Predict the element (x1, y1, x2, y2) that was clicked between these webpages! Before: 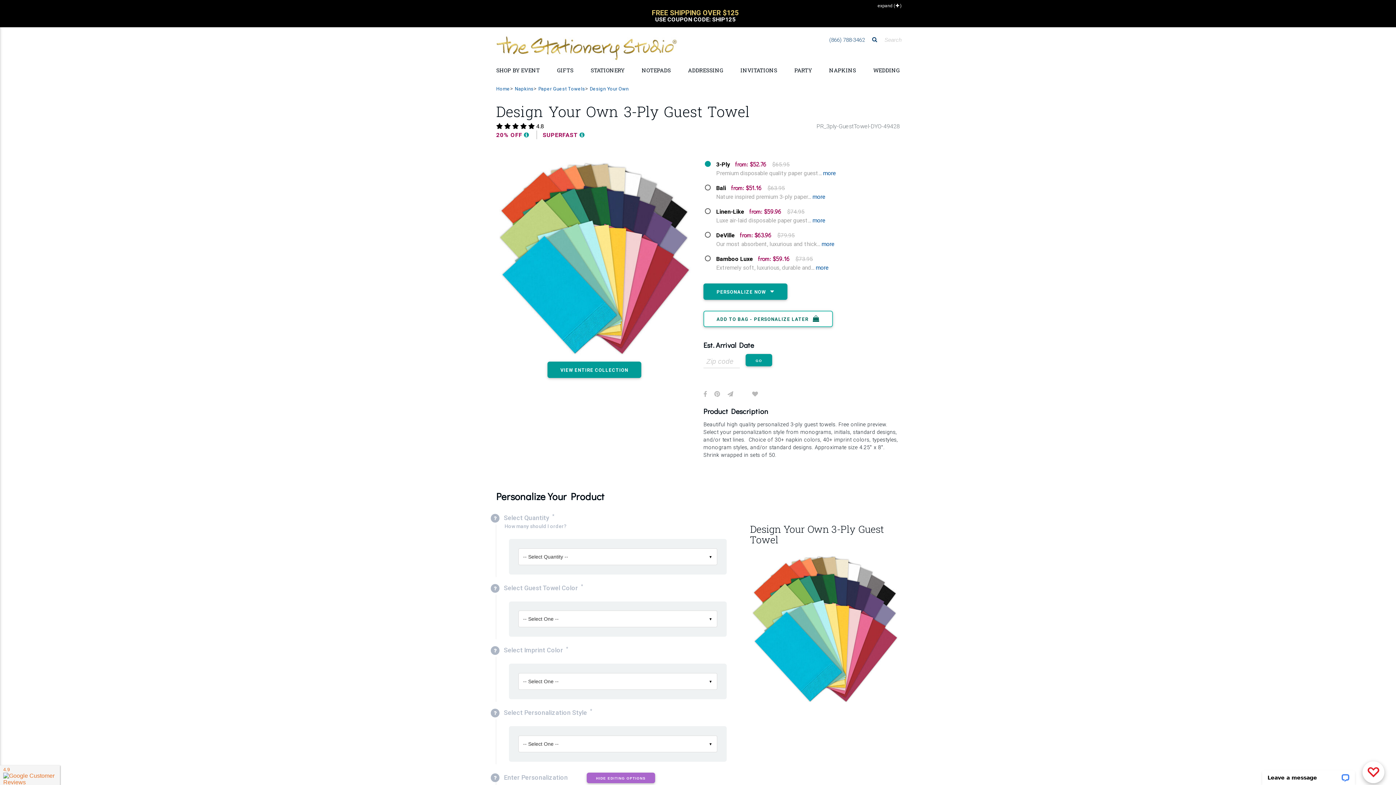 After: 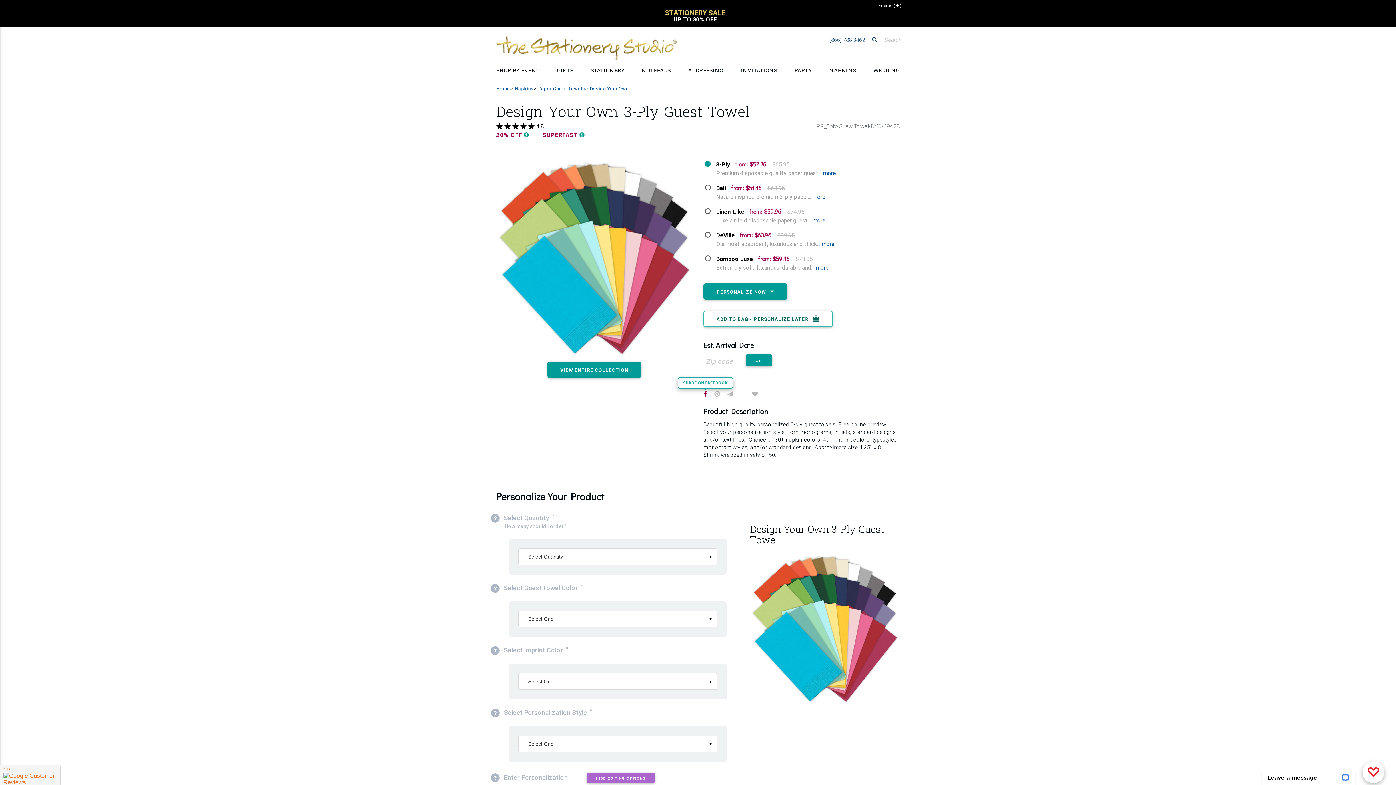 Action: bbox: (703, 390, 707, 397)